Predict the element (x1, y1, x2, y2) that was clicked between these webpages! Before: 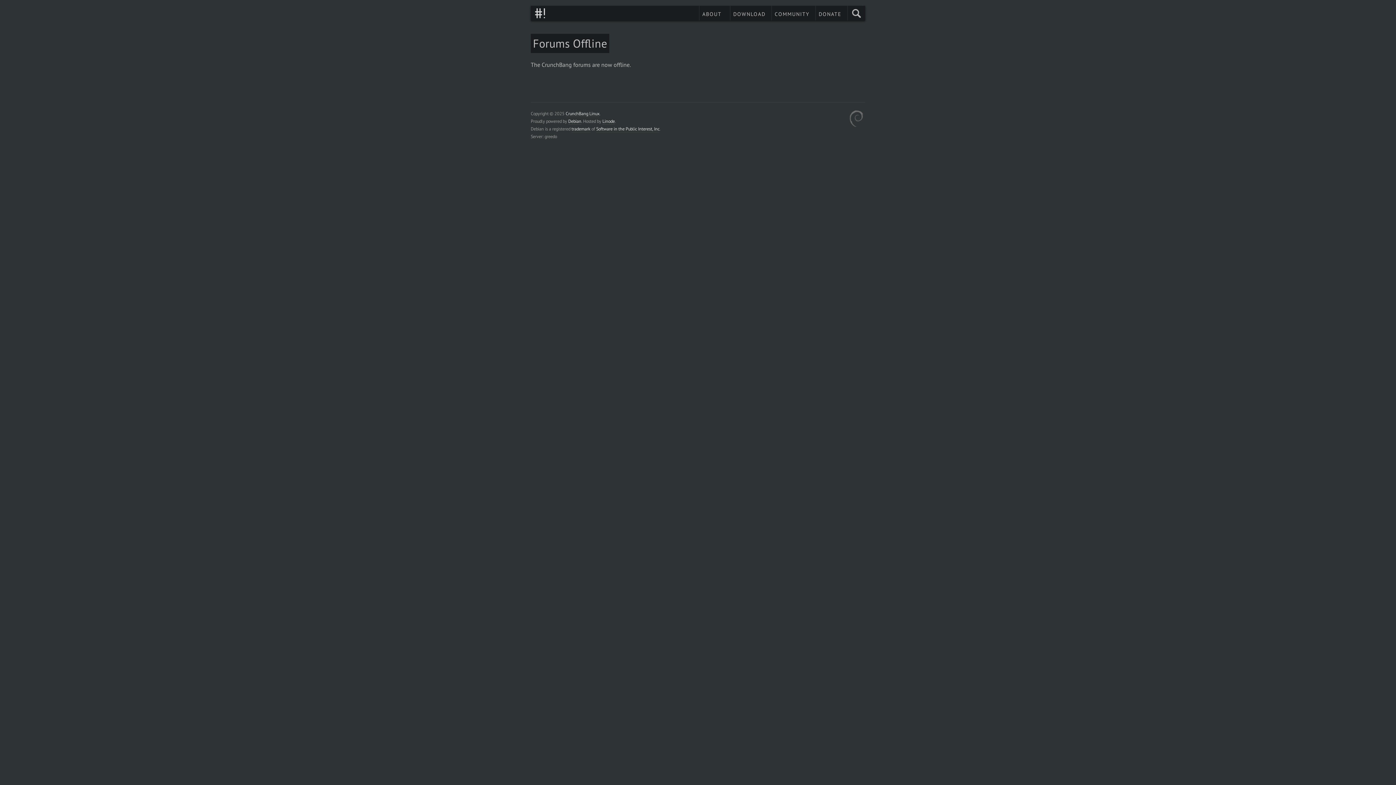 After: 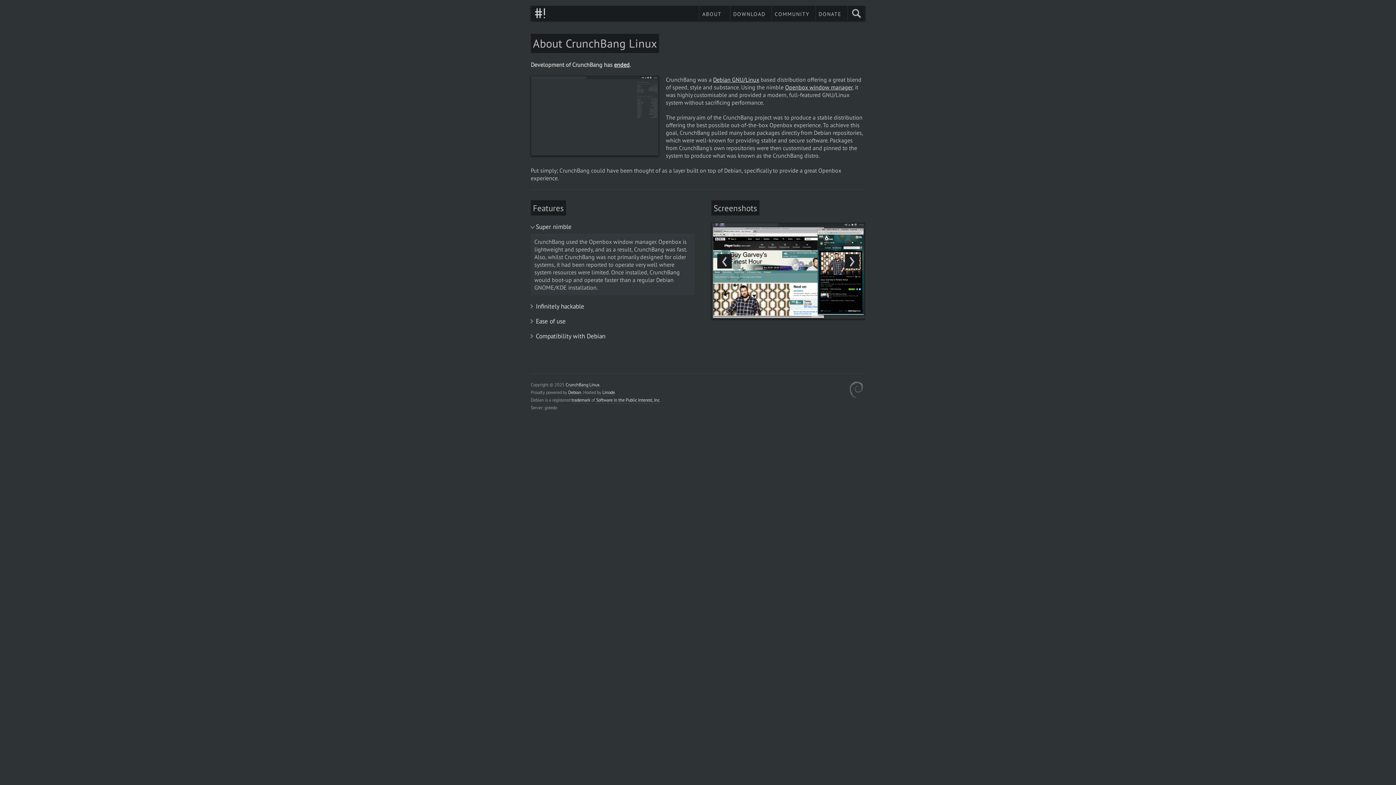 Action: bbox: (699, 5, 730, 20) label: ABOUT